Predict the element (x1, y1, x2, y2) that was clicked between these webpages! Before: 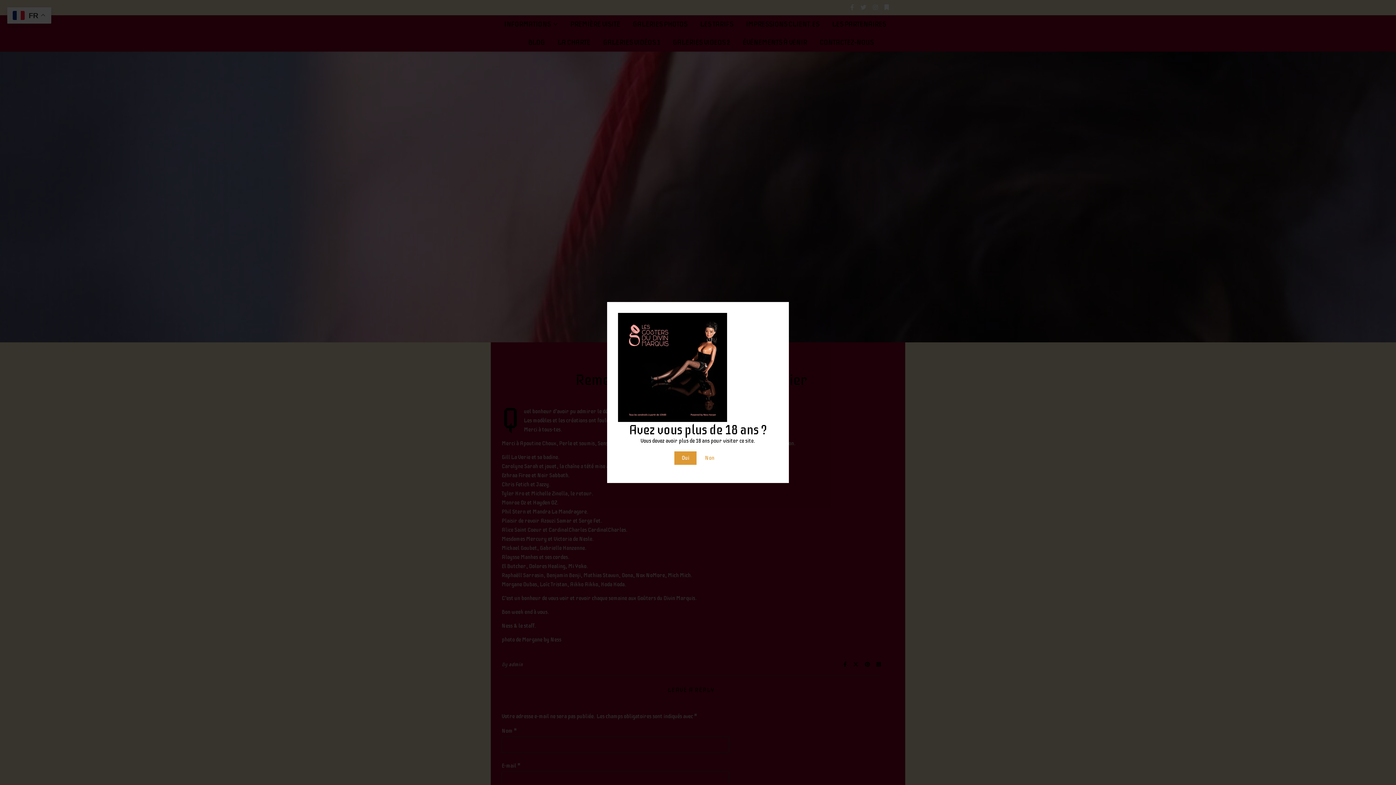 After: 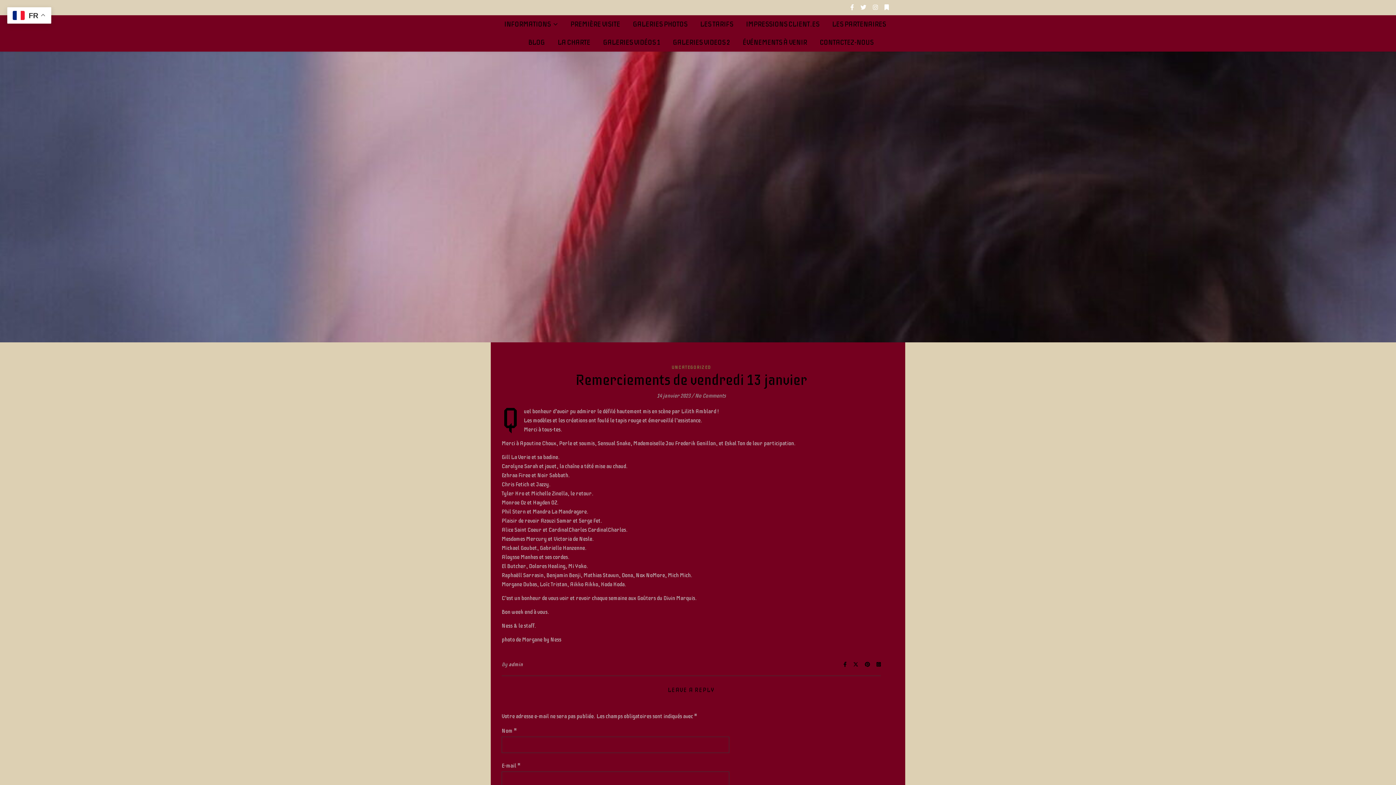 Action: bbox: (674, 451, 696, 465) label: Oui